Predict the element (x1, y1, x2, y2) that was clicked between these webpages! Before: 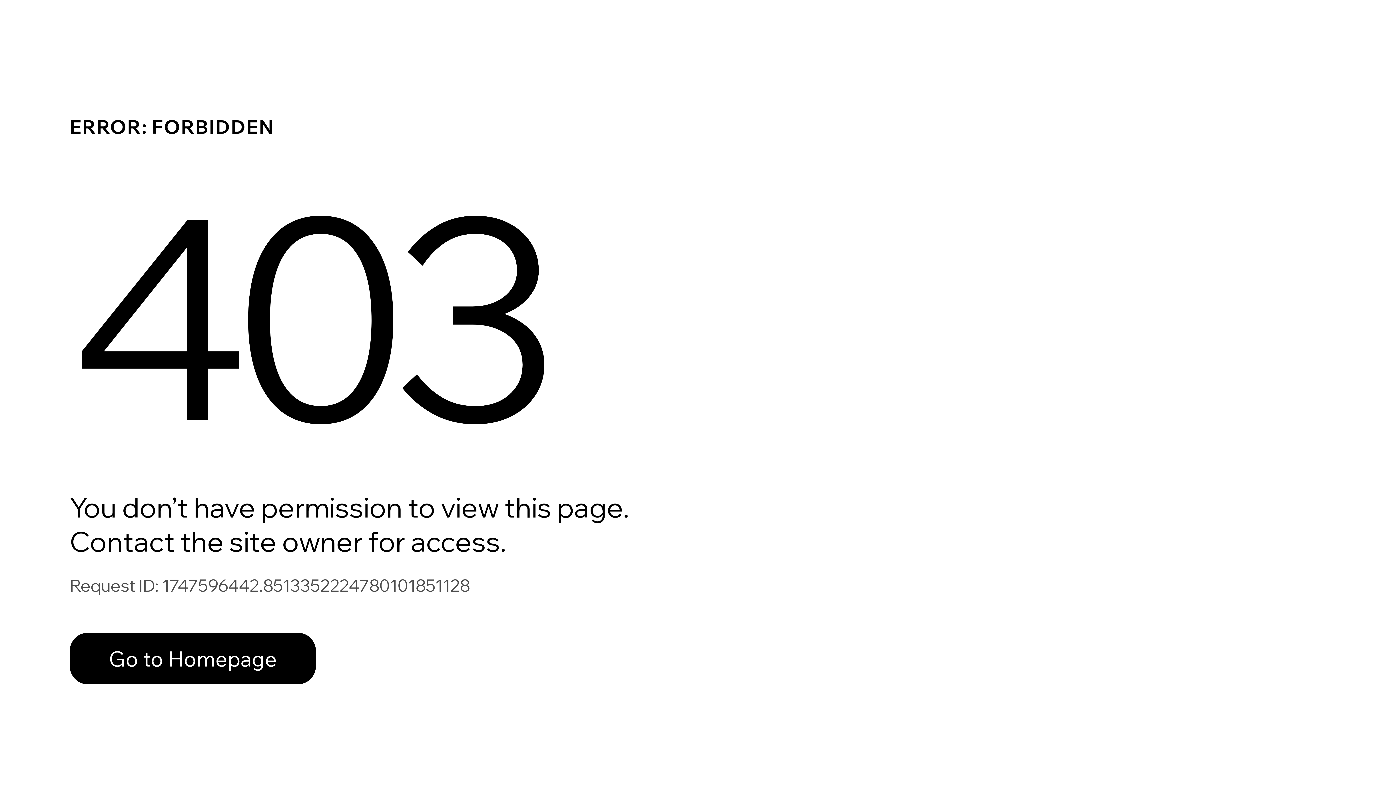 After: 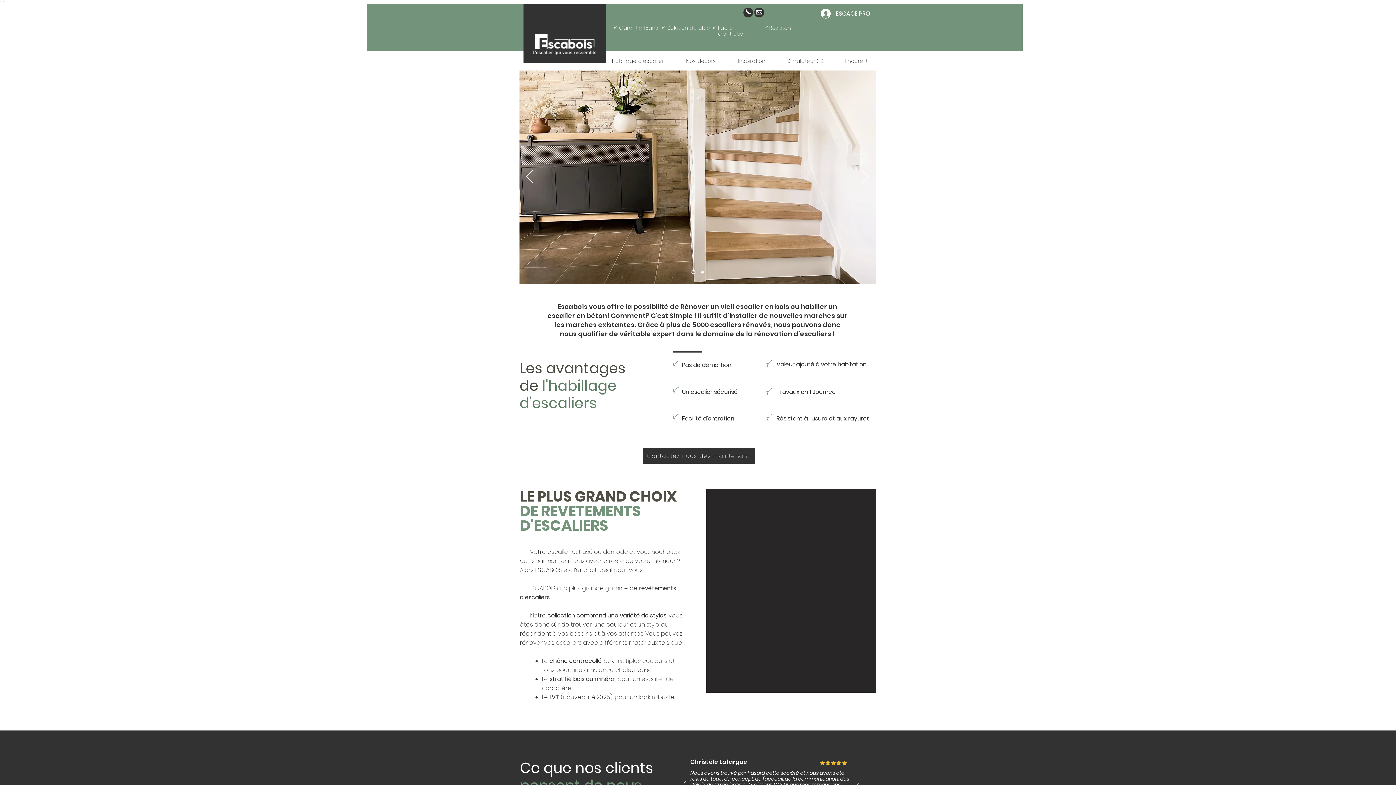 Action: label: Go to Homepage bbox: (69, 633, 316, 684)